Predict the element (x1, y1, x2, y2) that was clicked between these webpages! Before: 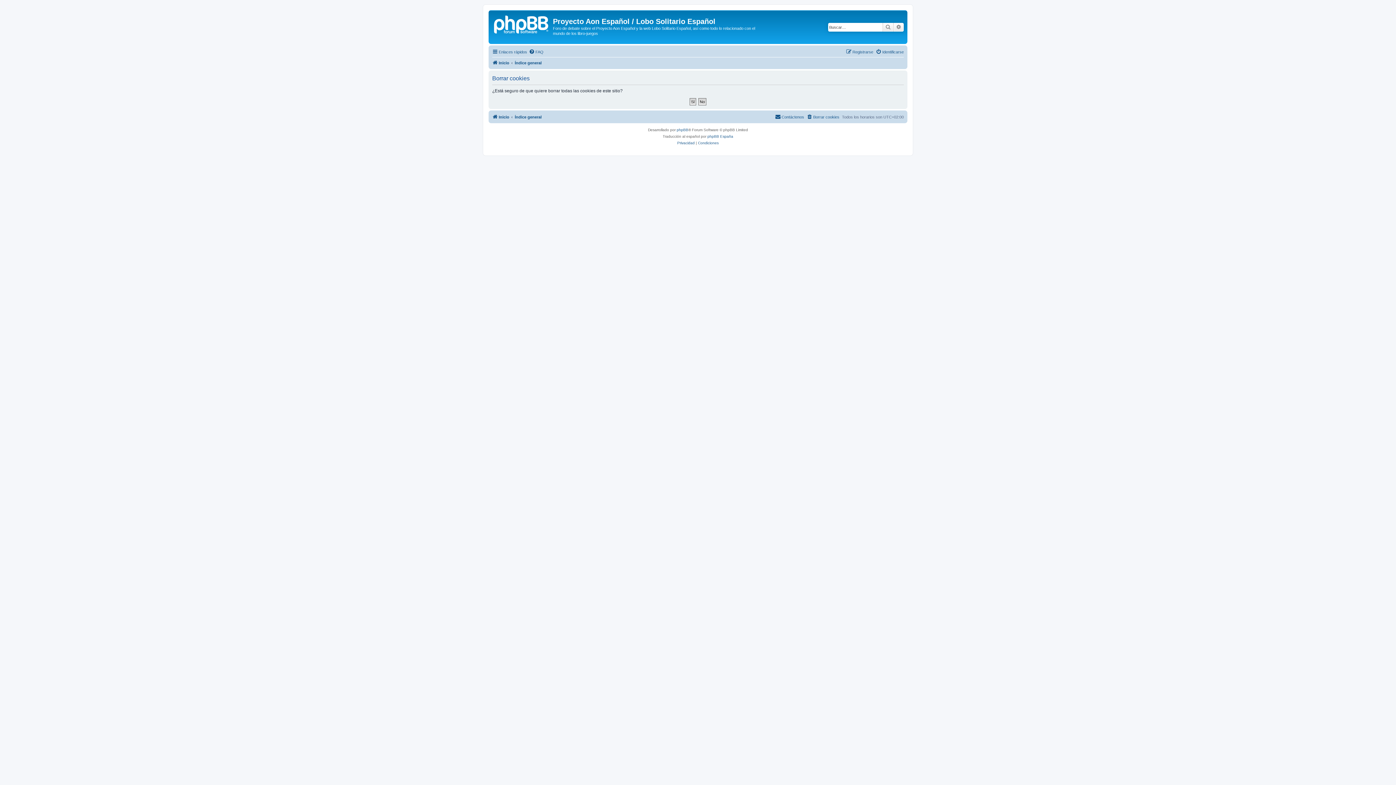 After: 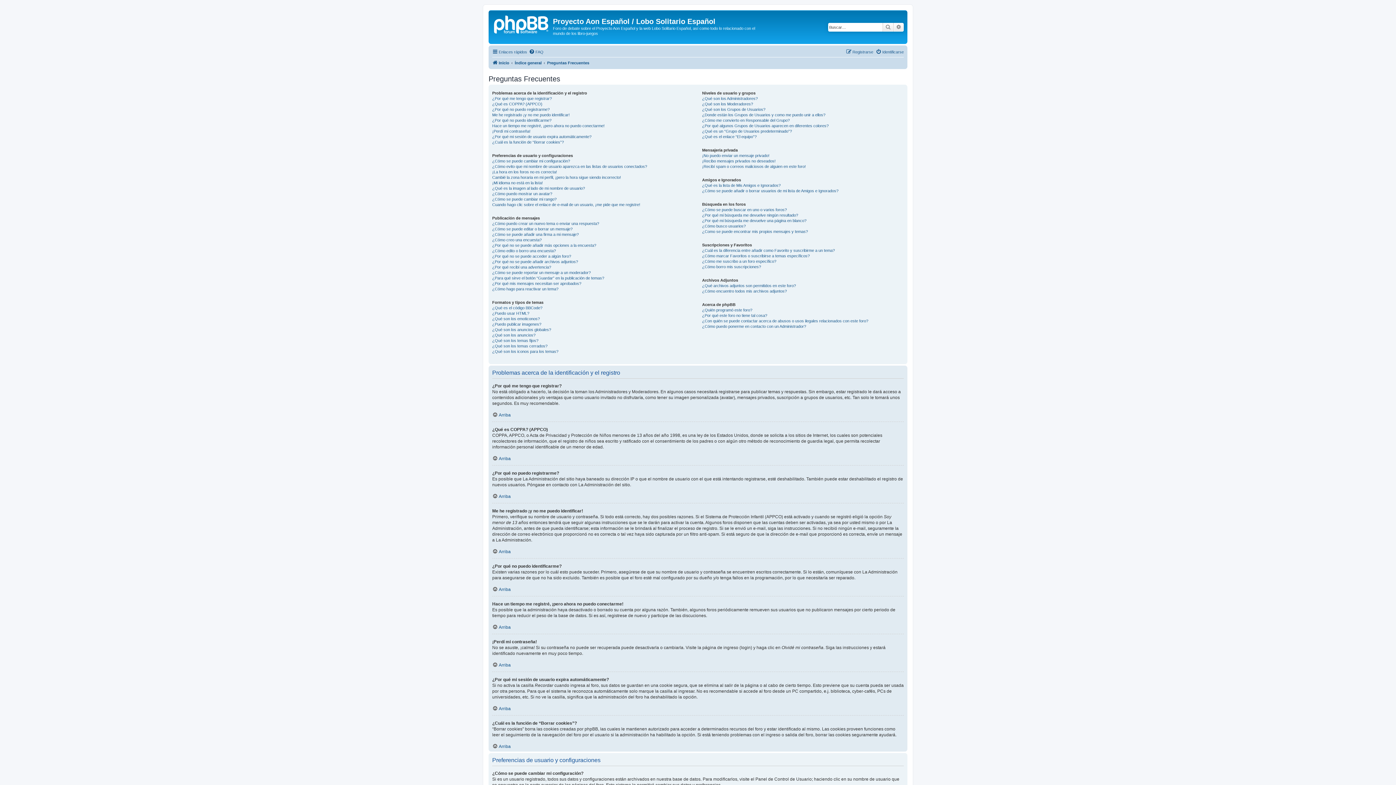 Action: label: FAQ bbox: (529, 47, 543, 56)